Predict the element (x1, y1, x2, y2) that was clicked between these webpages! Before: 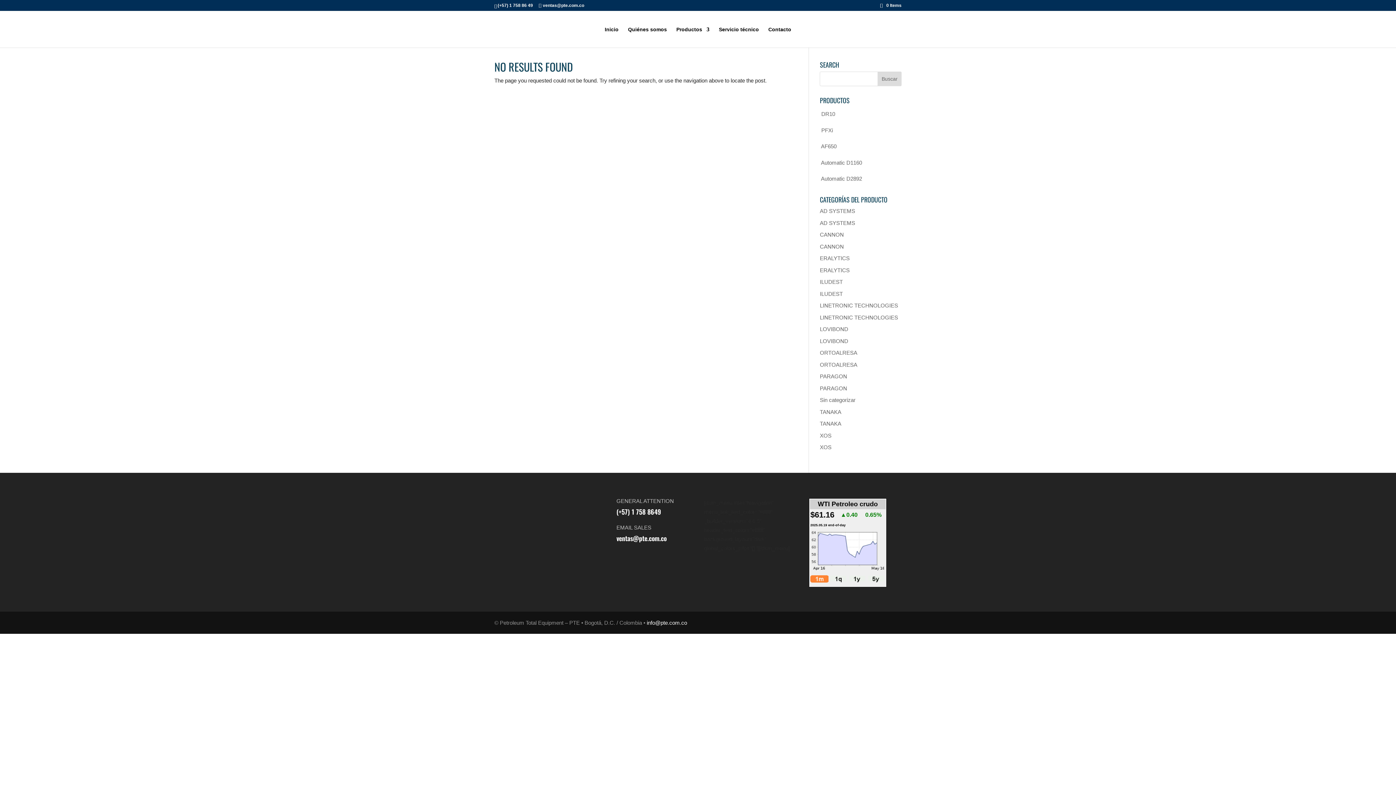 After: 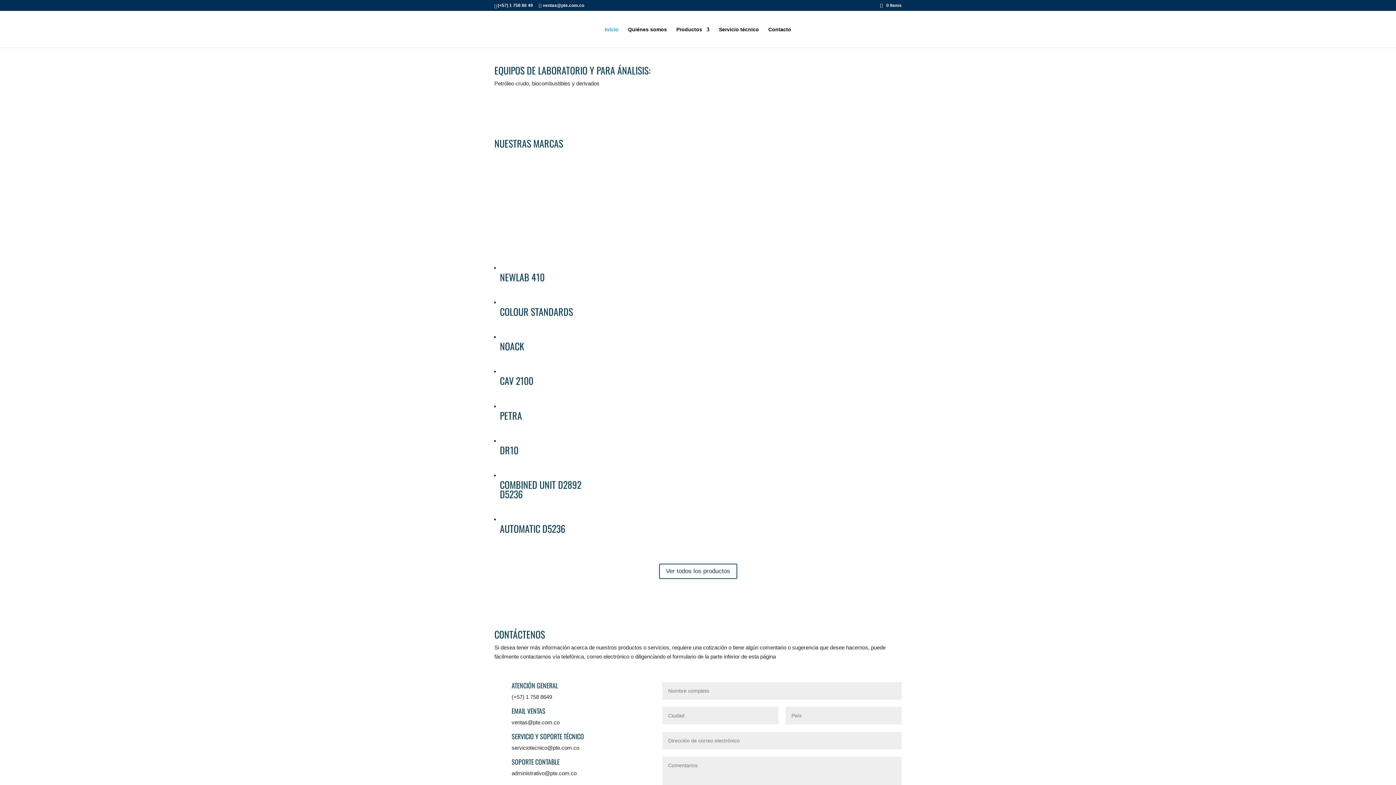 Action: label: 0 Items bbox: (880, 2, 901, 8)